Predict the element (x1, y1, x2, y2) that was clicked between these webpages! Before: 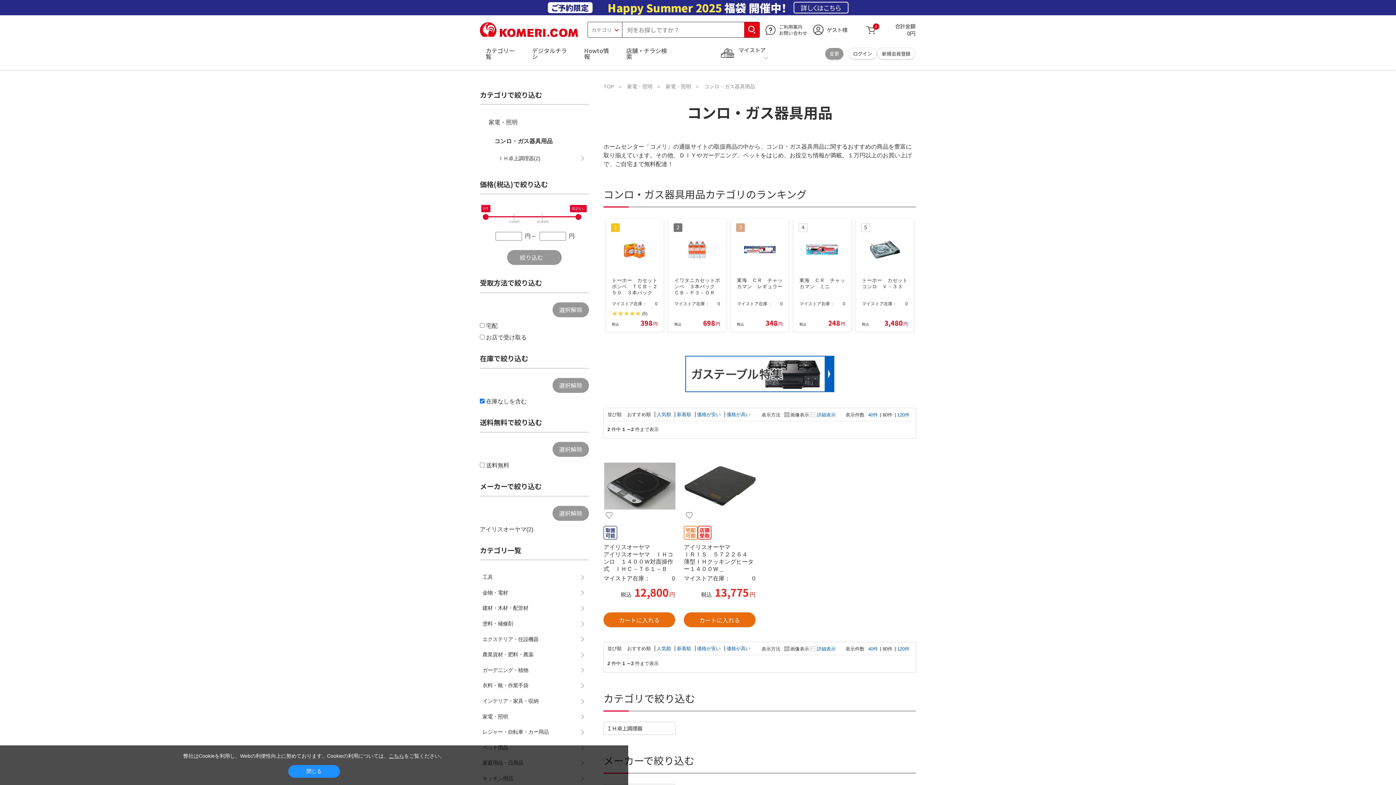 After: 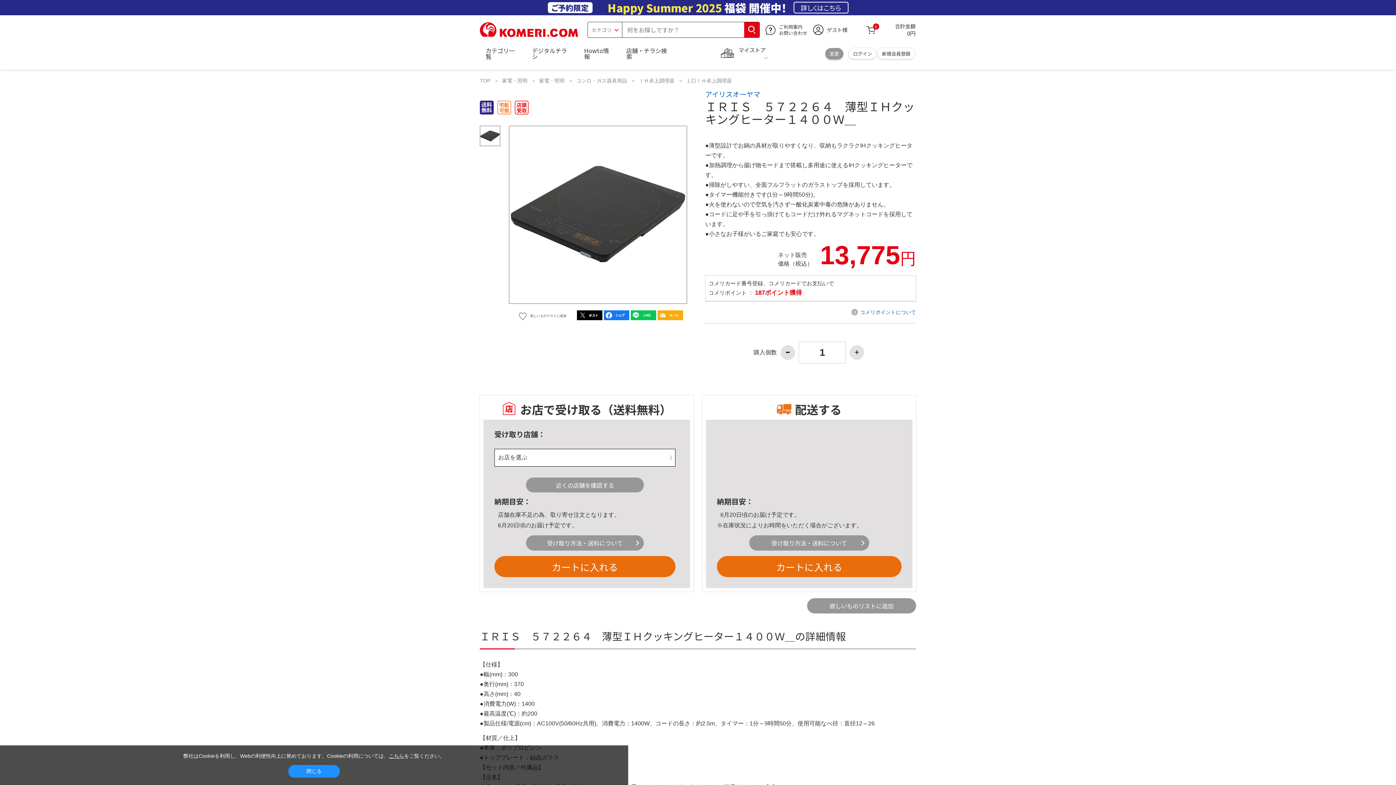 Action: label: アイリスオーヤマ

ＩＲＩＳ　５７２２６４　薄型ＩＨクッキングヒーター１４００Ｗ＿ bbox: (684, 541, 755, 576)